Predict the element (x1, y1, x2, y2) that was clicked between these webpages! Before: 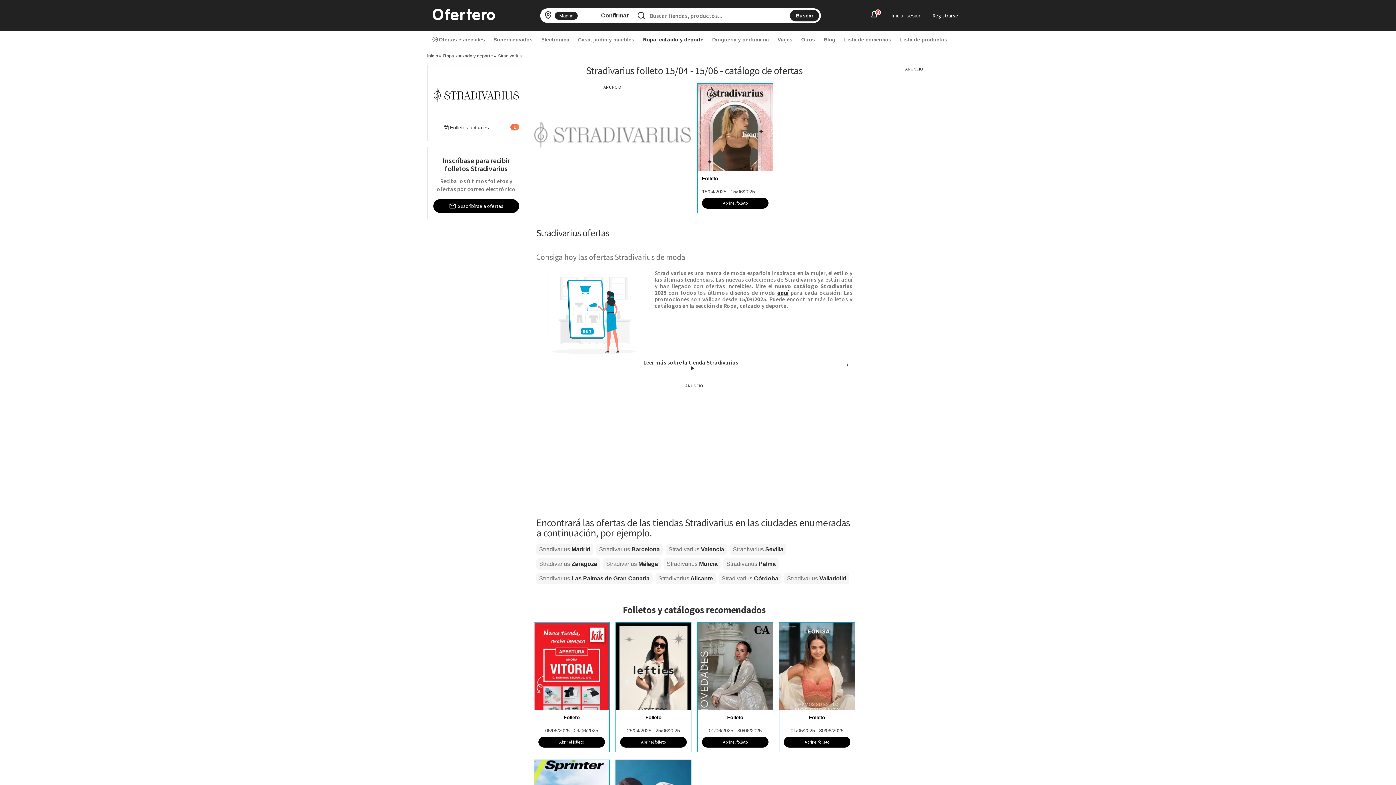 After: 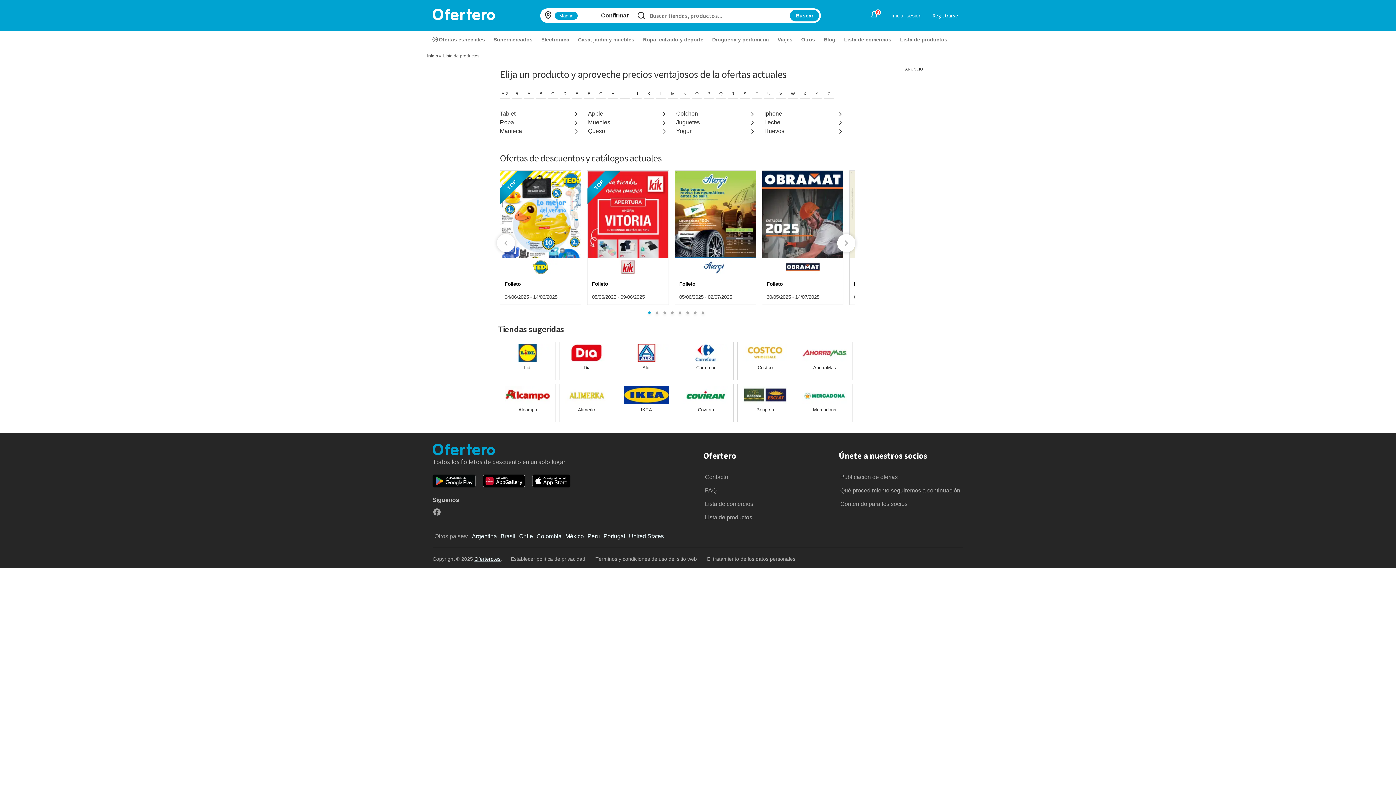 Action: bbox: (896, 33, 952, 45) label: Lista de productos